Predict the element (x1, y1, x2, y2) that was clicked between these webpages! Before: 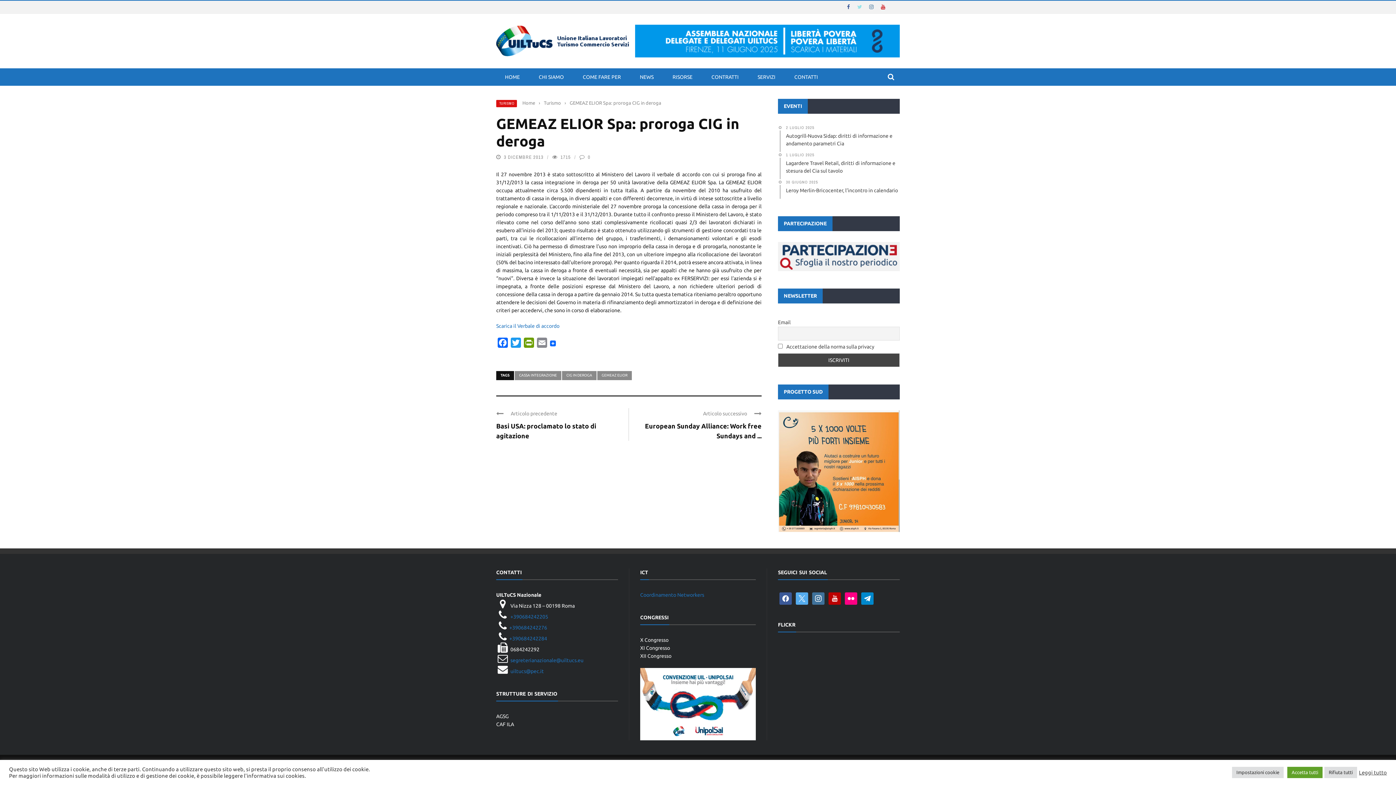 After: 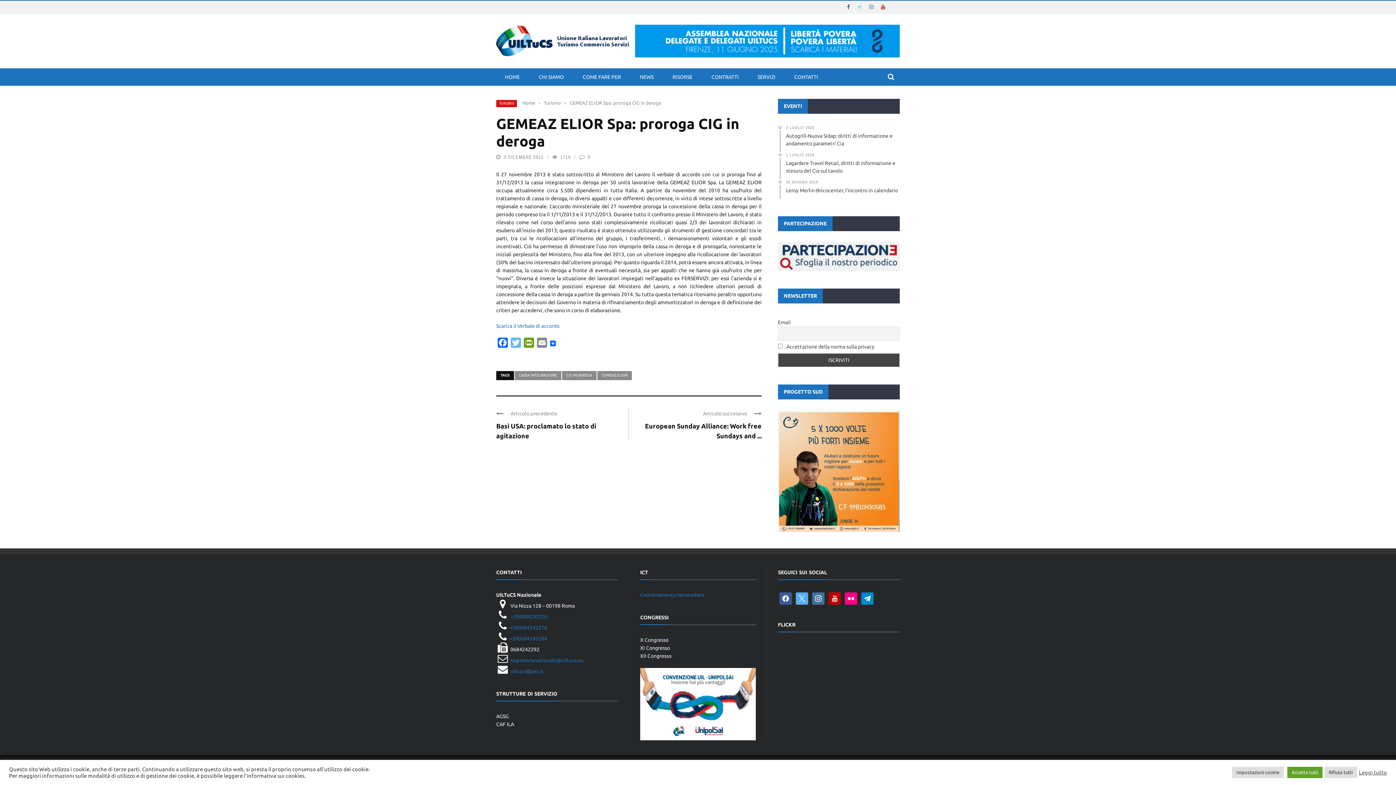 Action: bbox: (509, 337, 522, 350) label: Twitter